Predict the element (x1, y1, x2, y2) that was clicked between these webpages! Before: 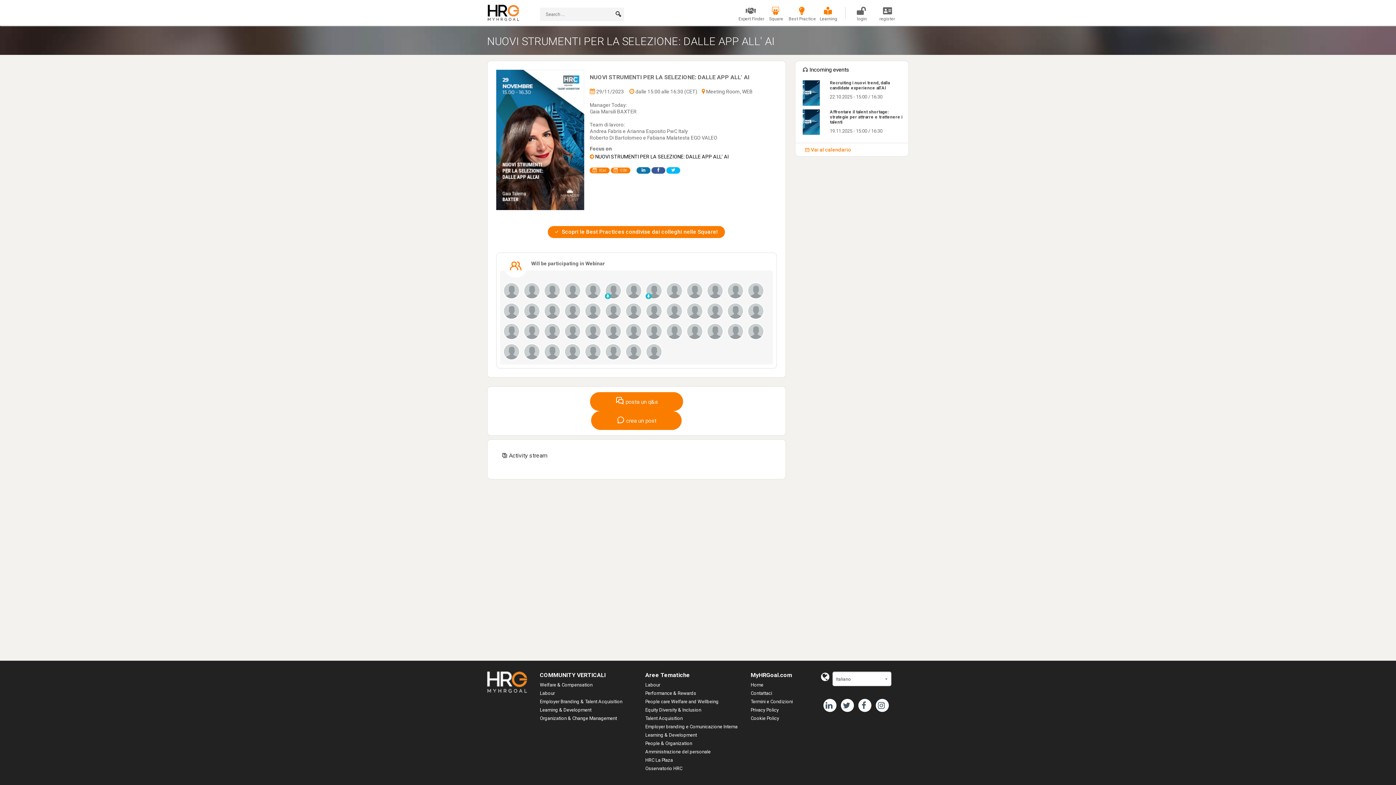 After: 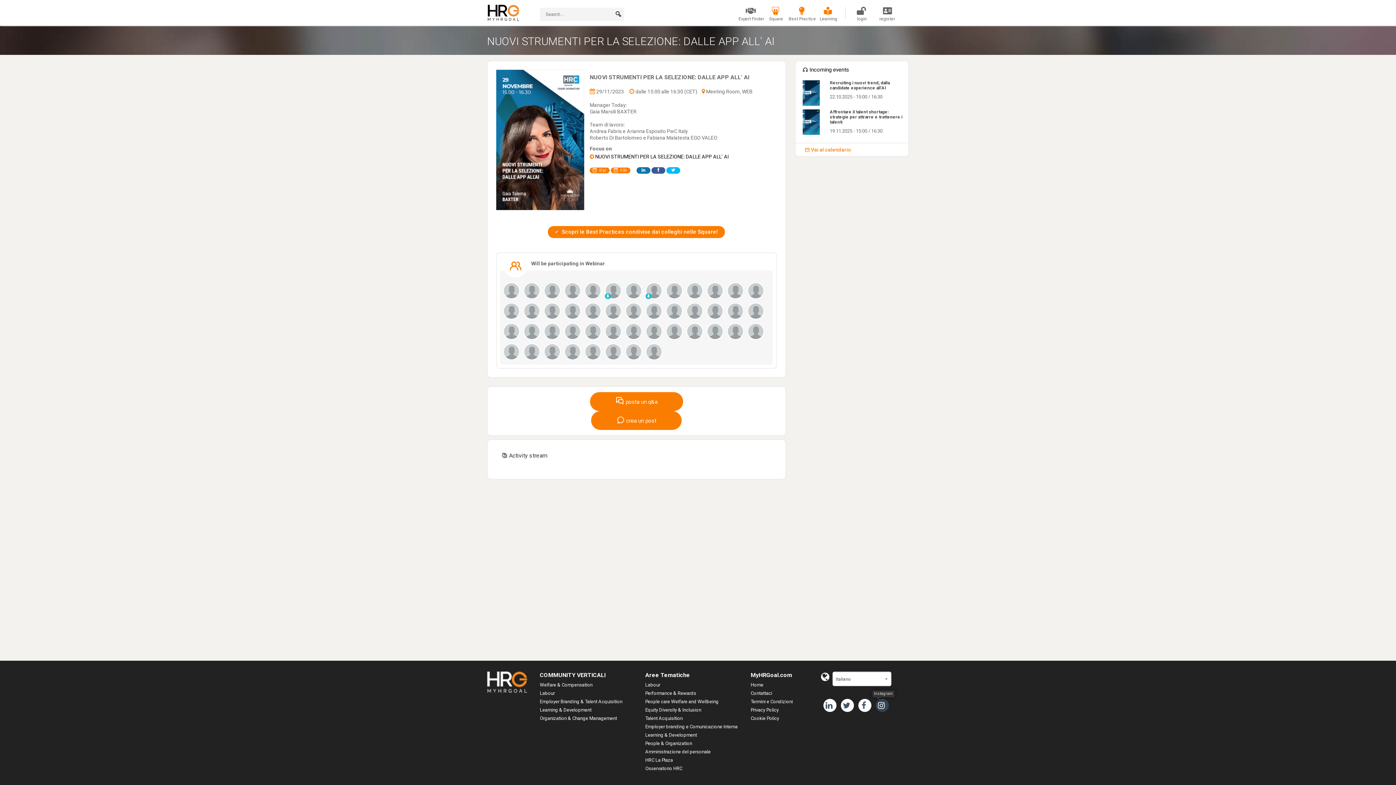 Action: bbox: (875, 699, 889, 712)